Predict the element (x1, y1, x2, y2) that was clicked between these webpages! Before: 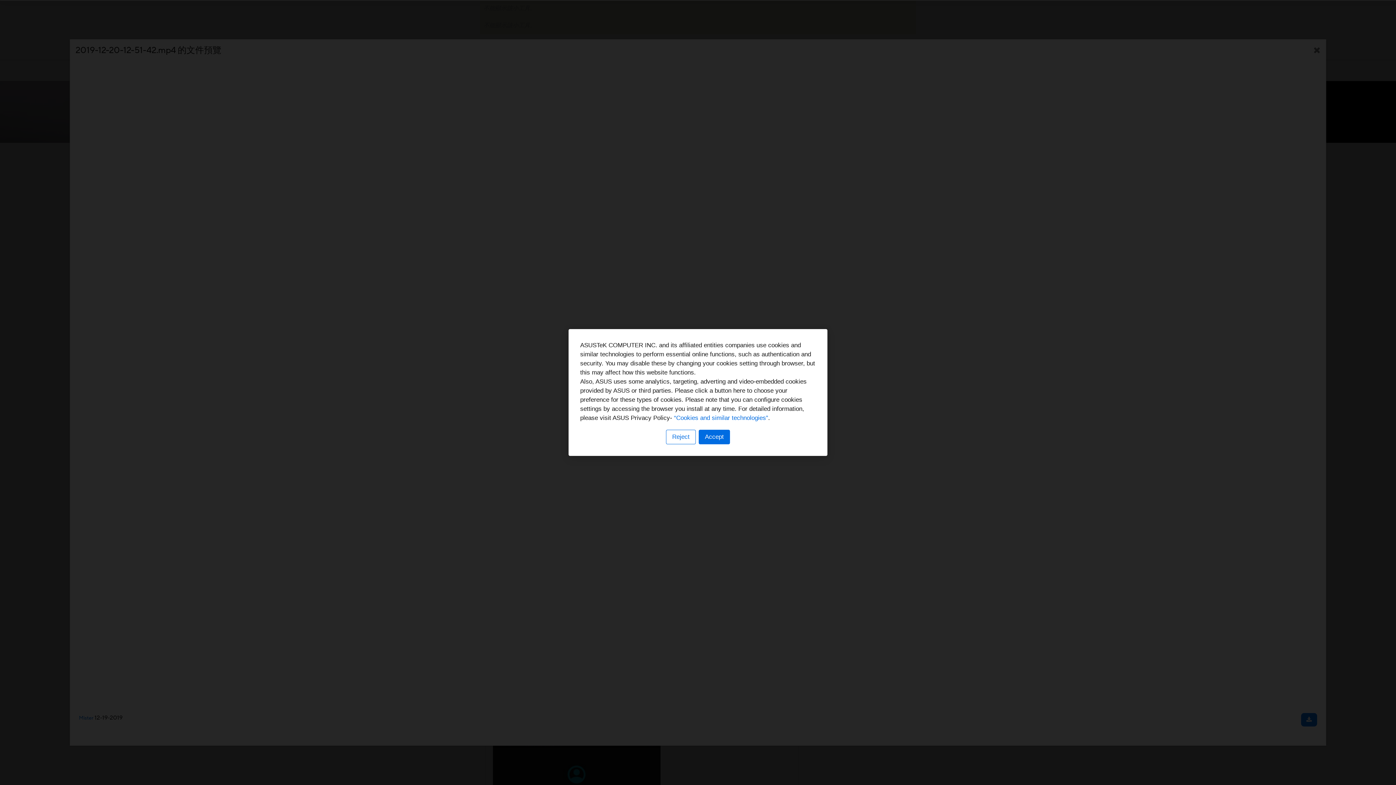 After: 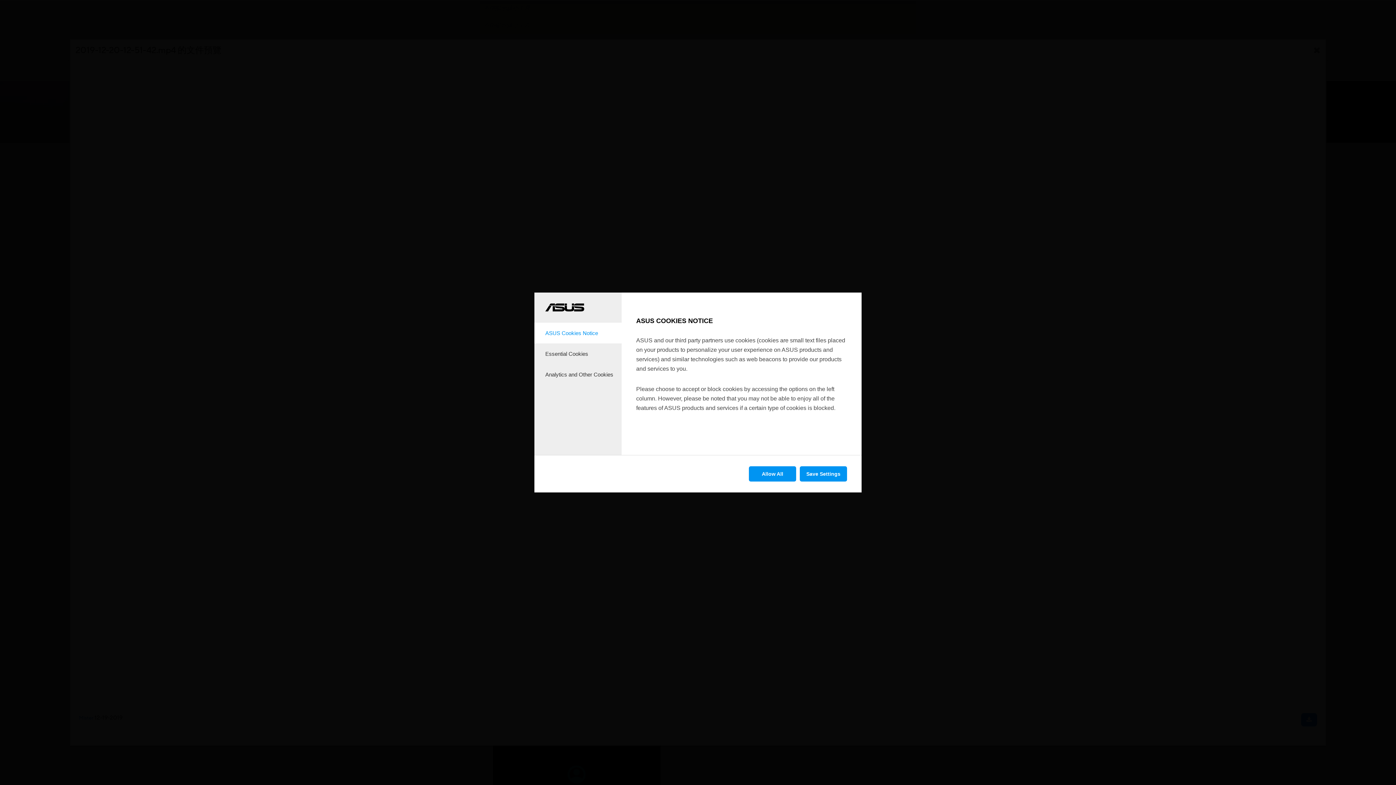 Action: label: Reject bbox: (666, 430, 696, 444)